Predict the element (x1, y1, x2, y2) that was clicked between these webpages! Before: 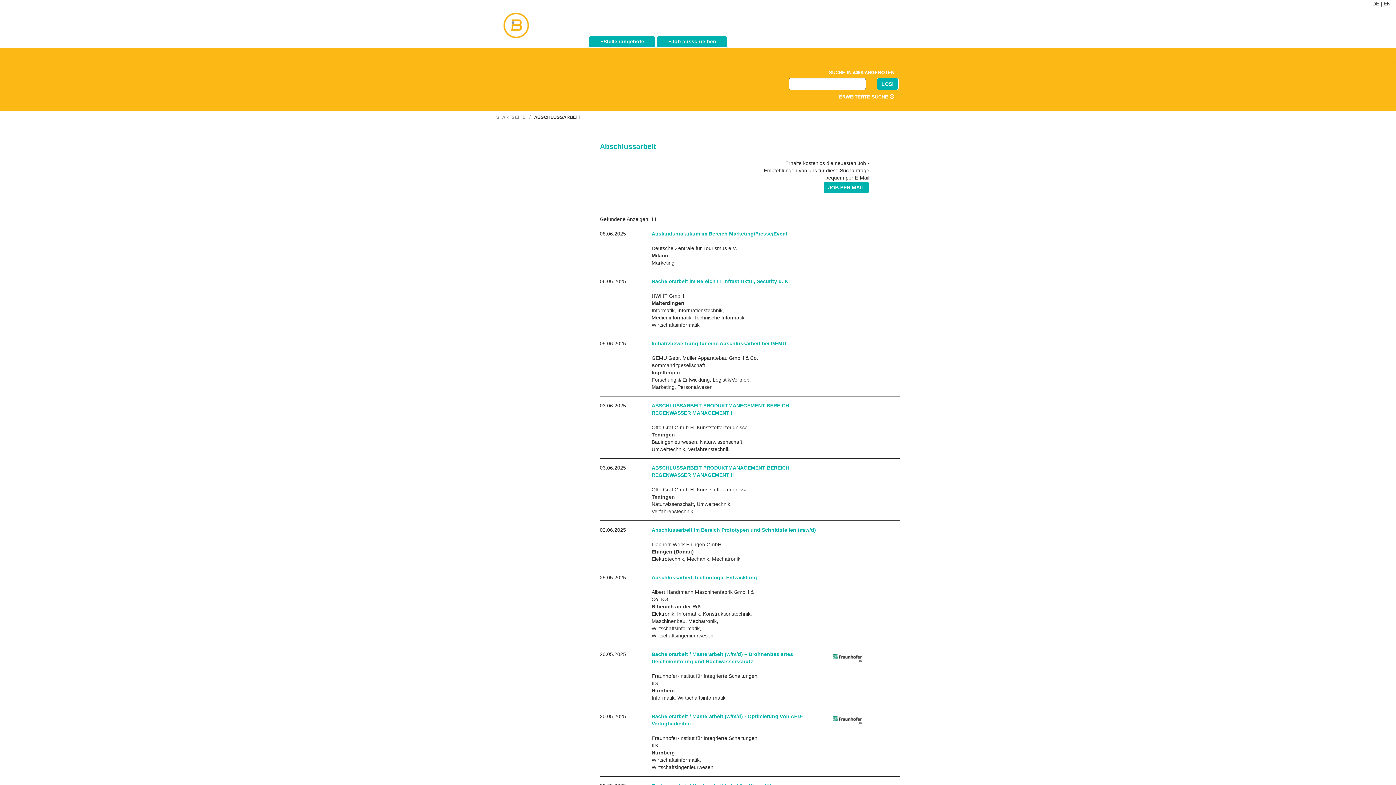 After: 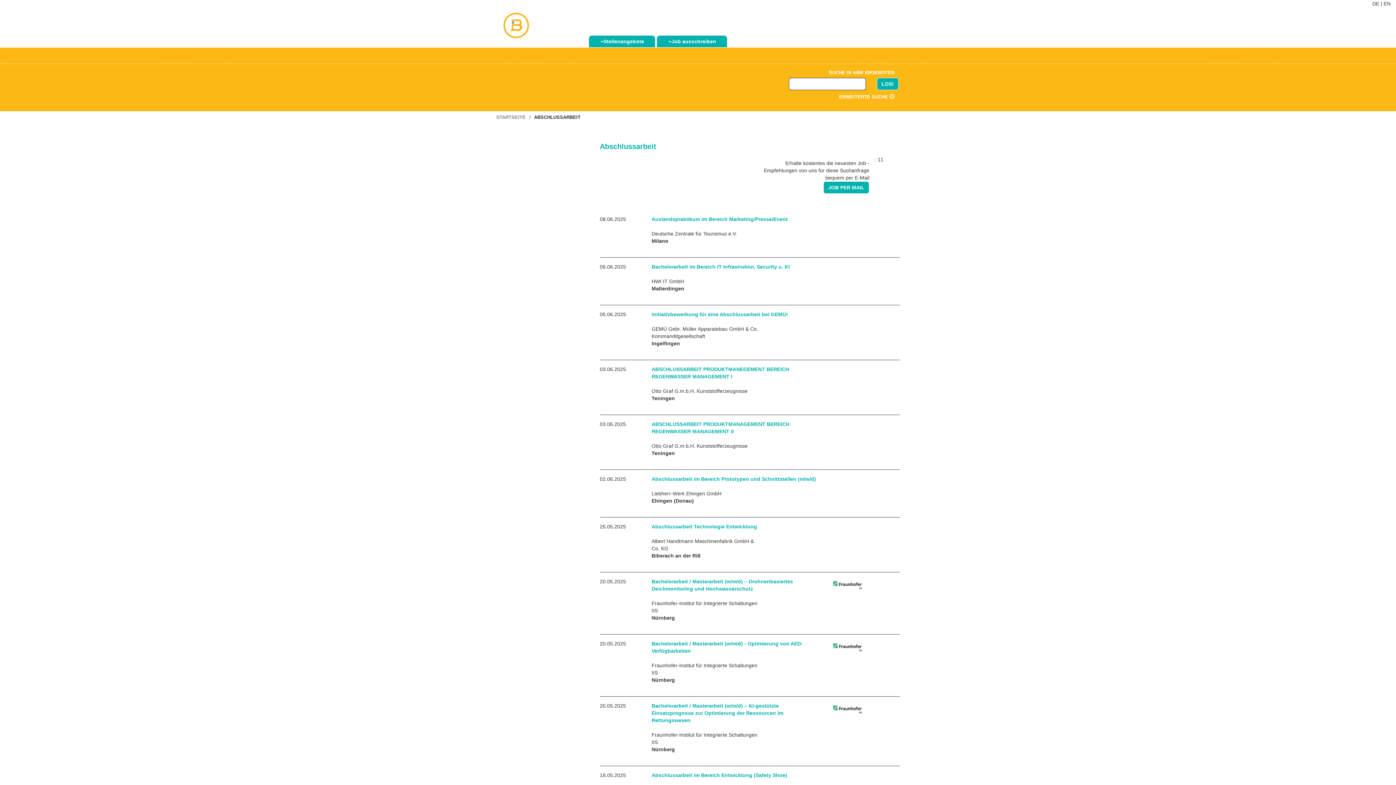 Action: label: DE bbox: (1372, 0, 1379, 6)